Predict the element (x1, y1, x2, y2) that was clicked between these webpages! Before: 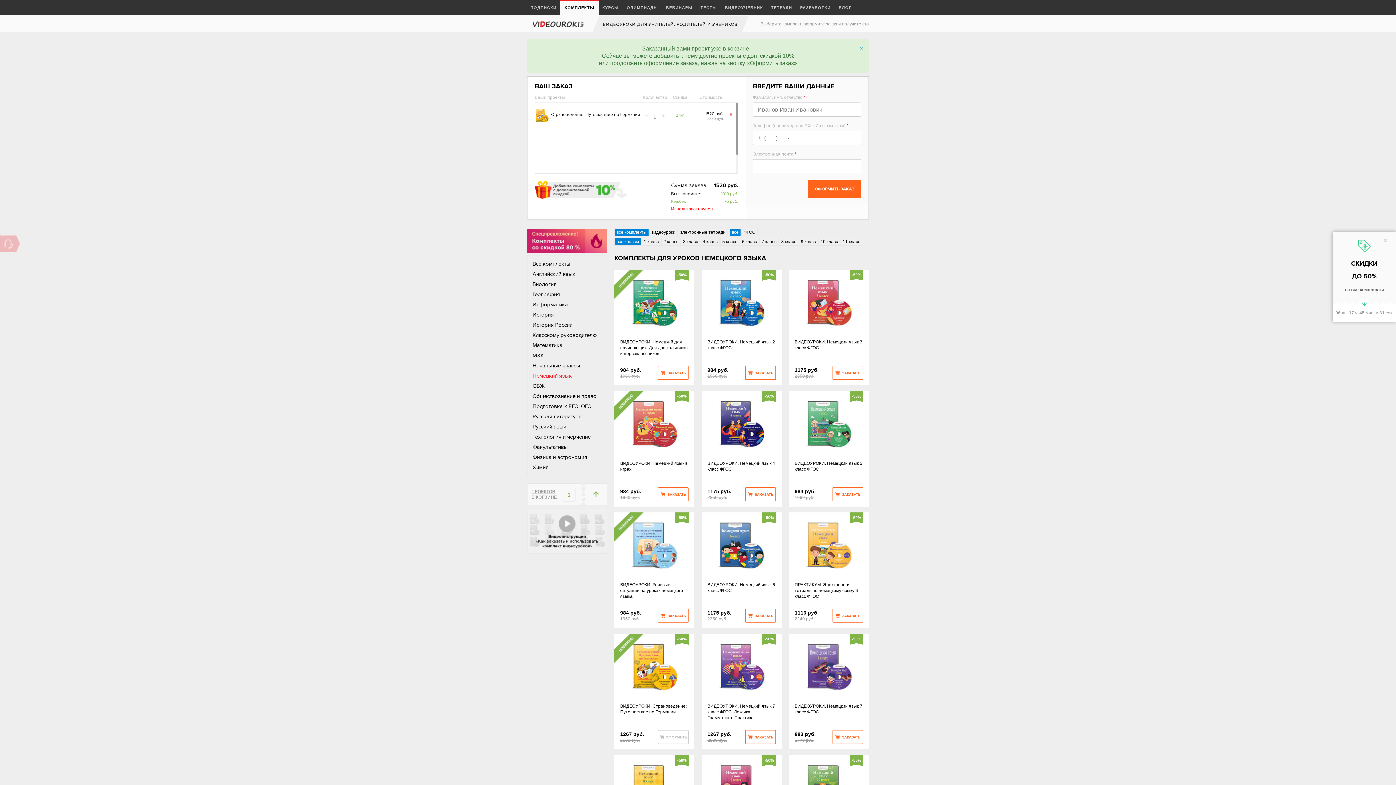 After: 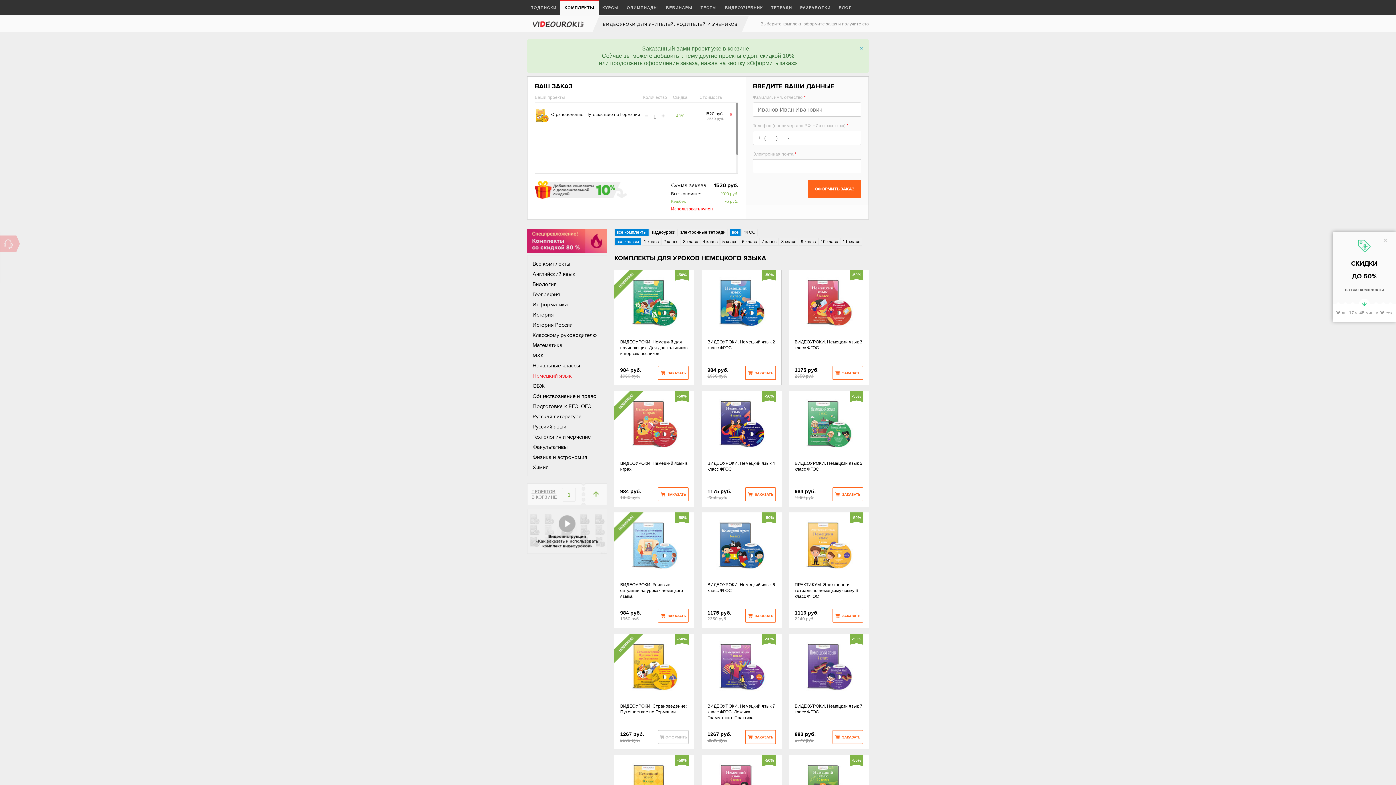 Action: label: ВИДЕОУРОКИ. Немецкий язык 2 класс ФГОС bbox: (707, 339, 776, 350)